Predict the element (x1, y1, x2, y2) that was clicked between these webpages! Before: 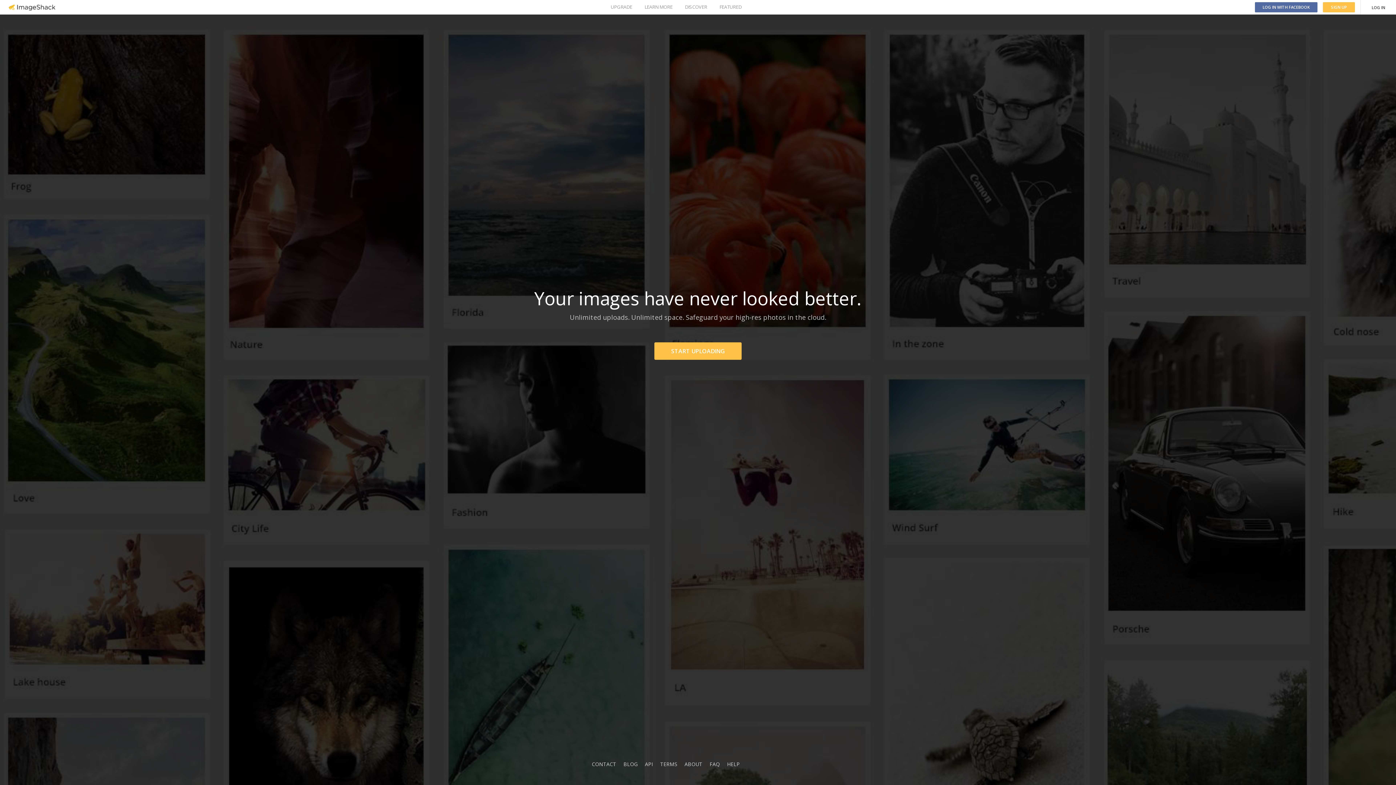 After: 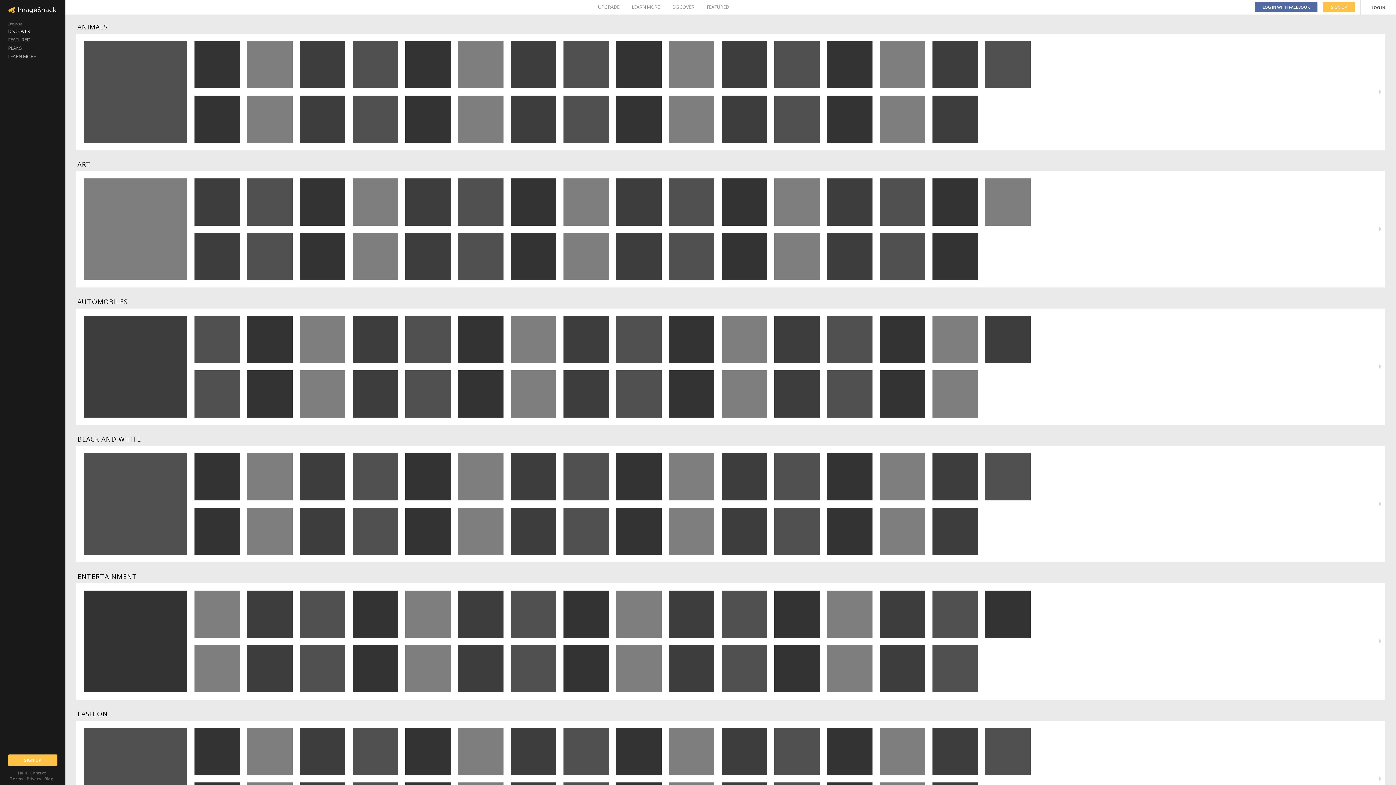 Action: label: DISCOVER bbox: (685, 0, 707, 14)